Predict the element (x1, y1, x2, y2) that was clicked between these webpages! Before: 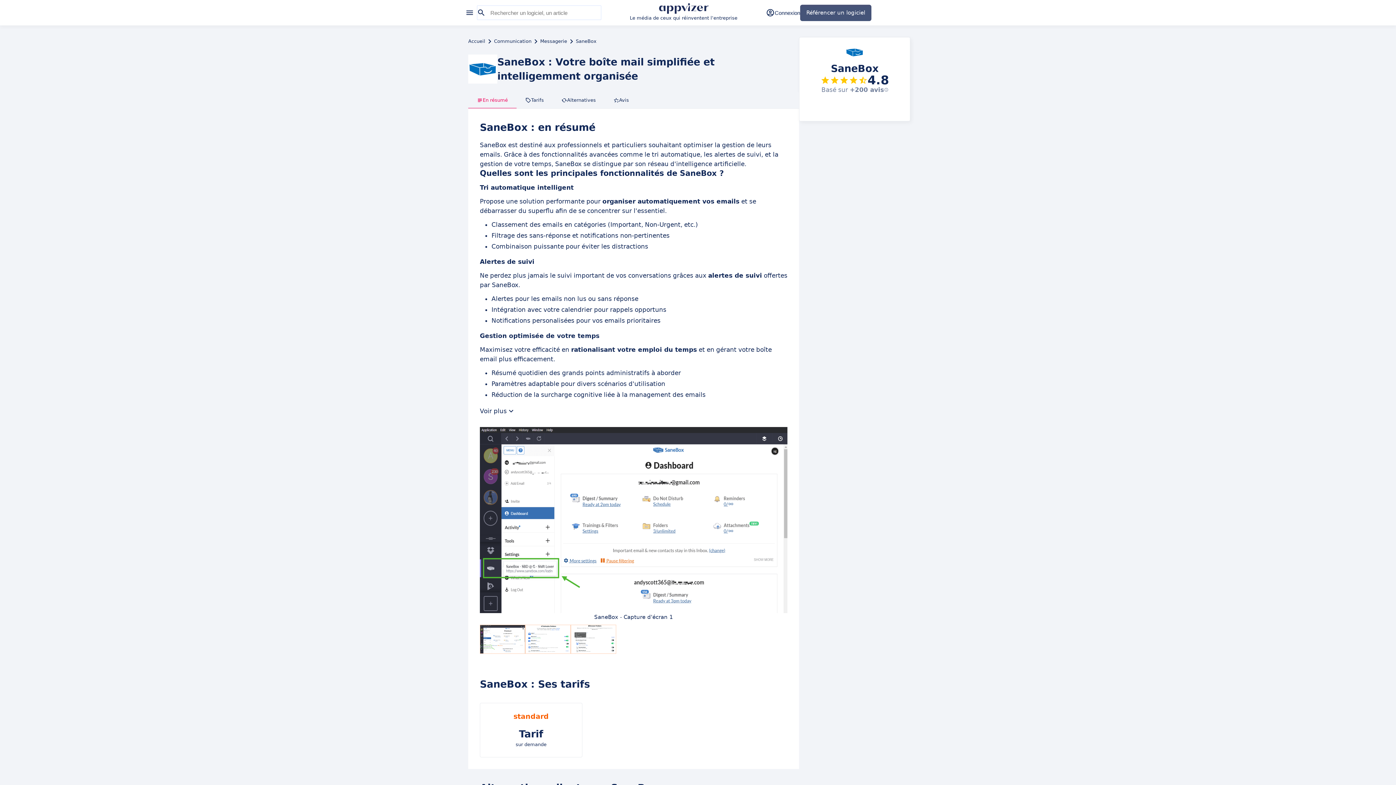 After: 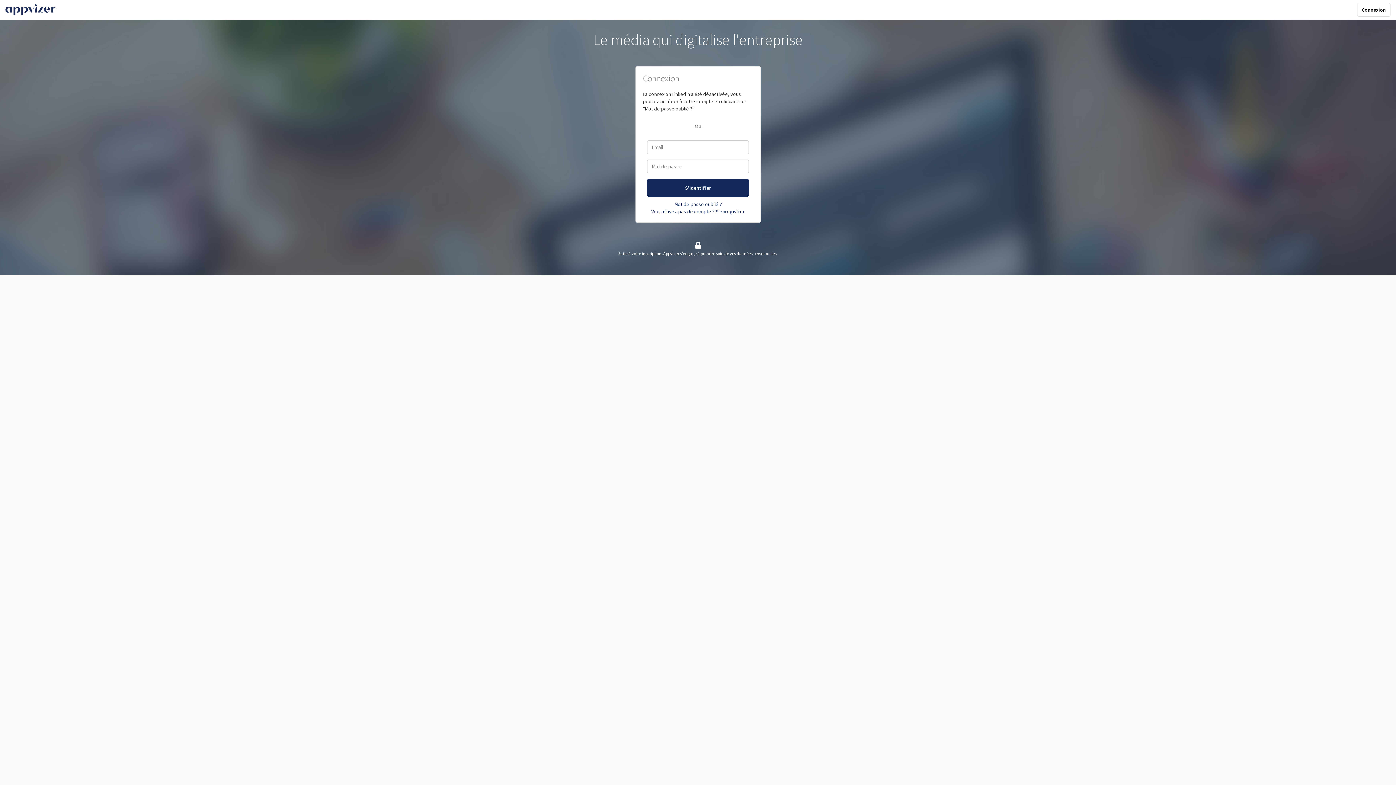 Action: bbox: (766, 4, 800, 20) label: Connexion